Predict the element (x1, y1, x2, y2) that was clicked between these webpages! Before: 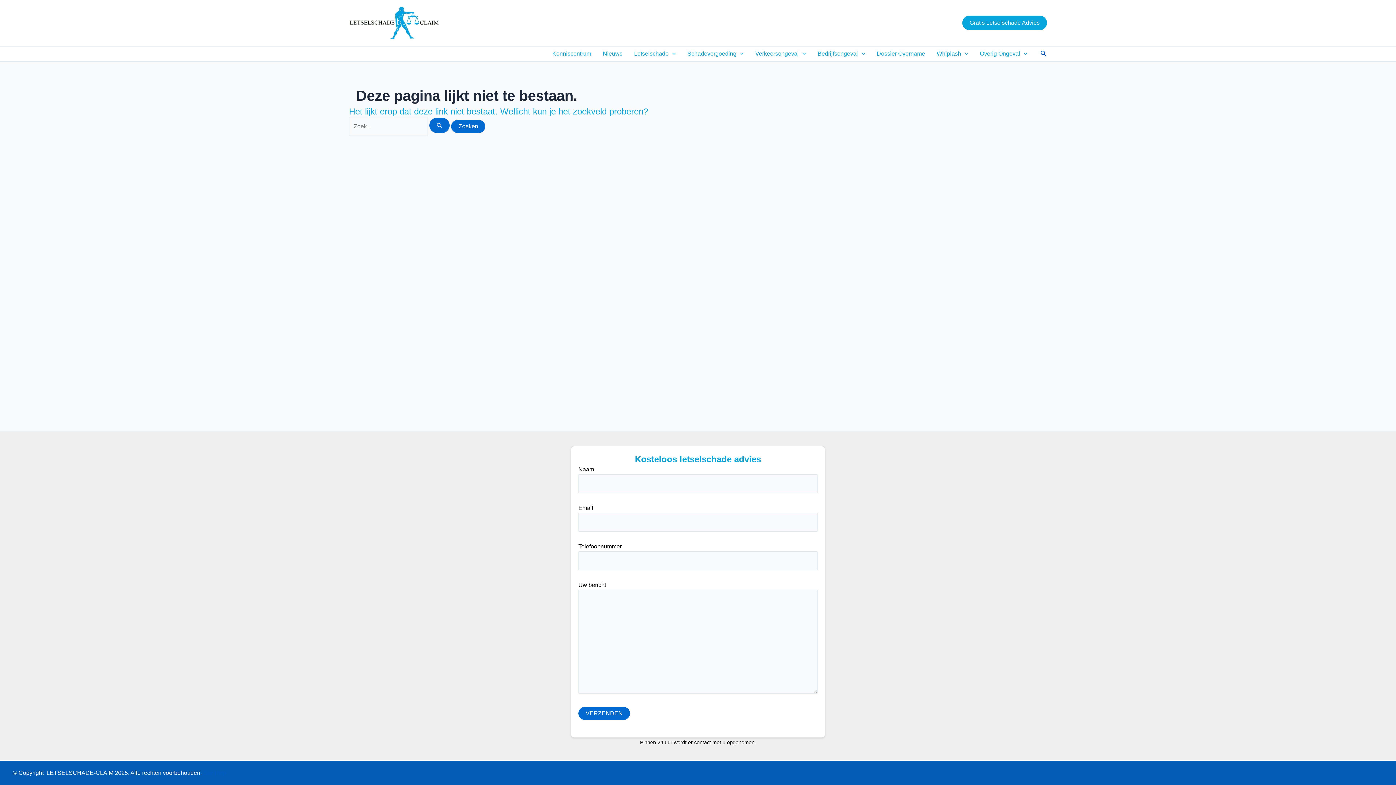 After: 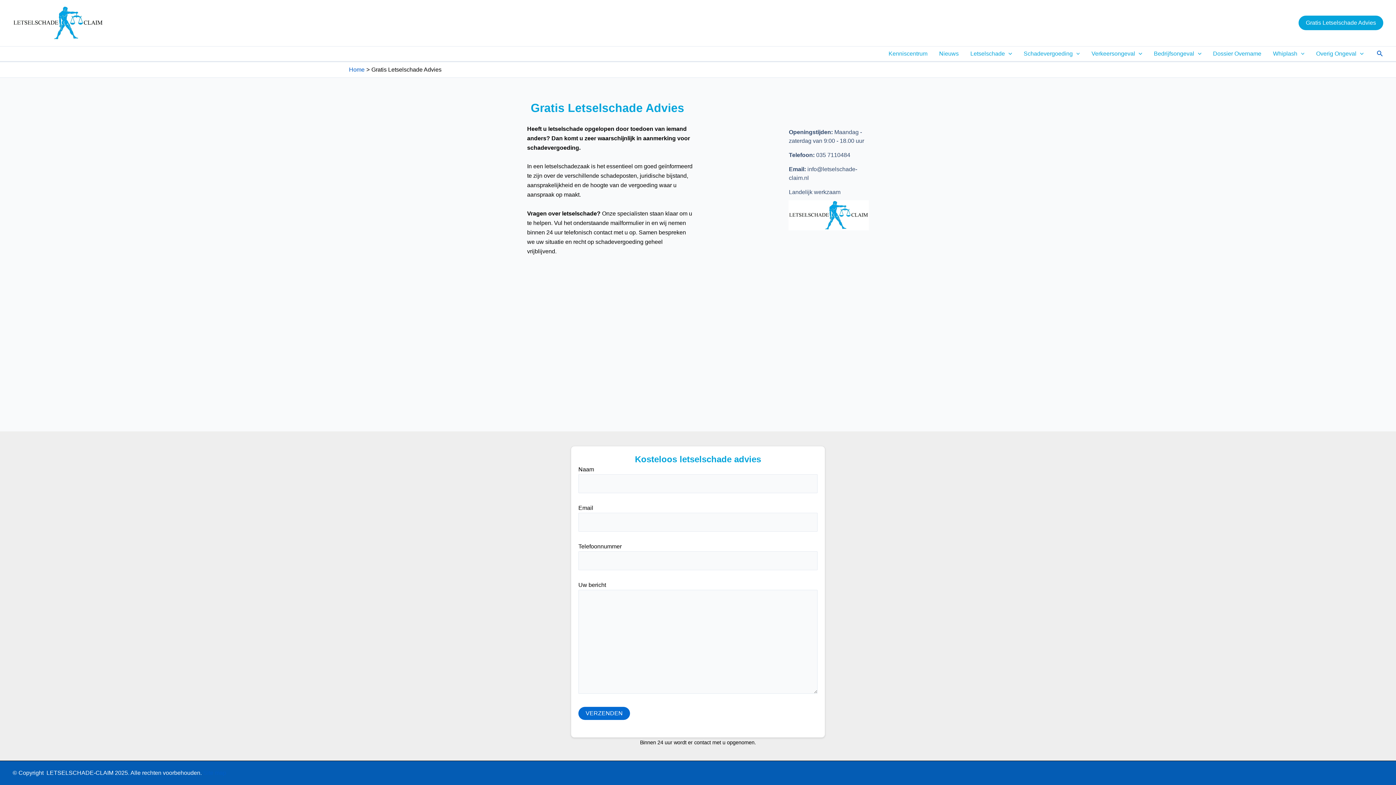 Action: label: Gratis Letselschade Advies bbox: (962, 15, 1047, 30)